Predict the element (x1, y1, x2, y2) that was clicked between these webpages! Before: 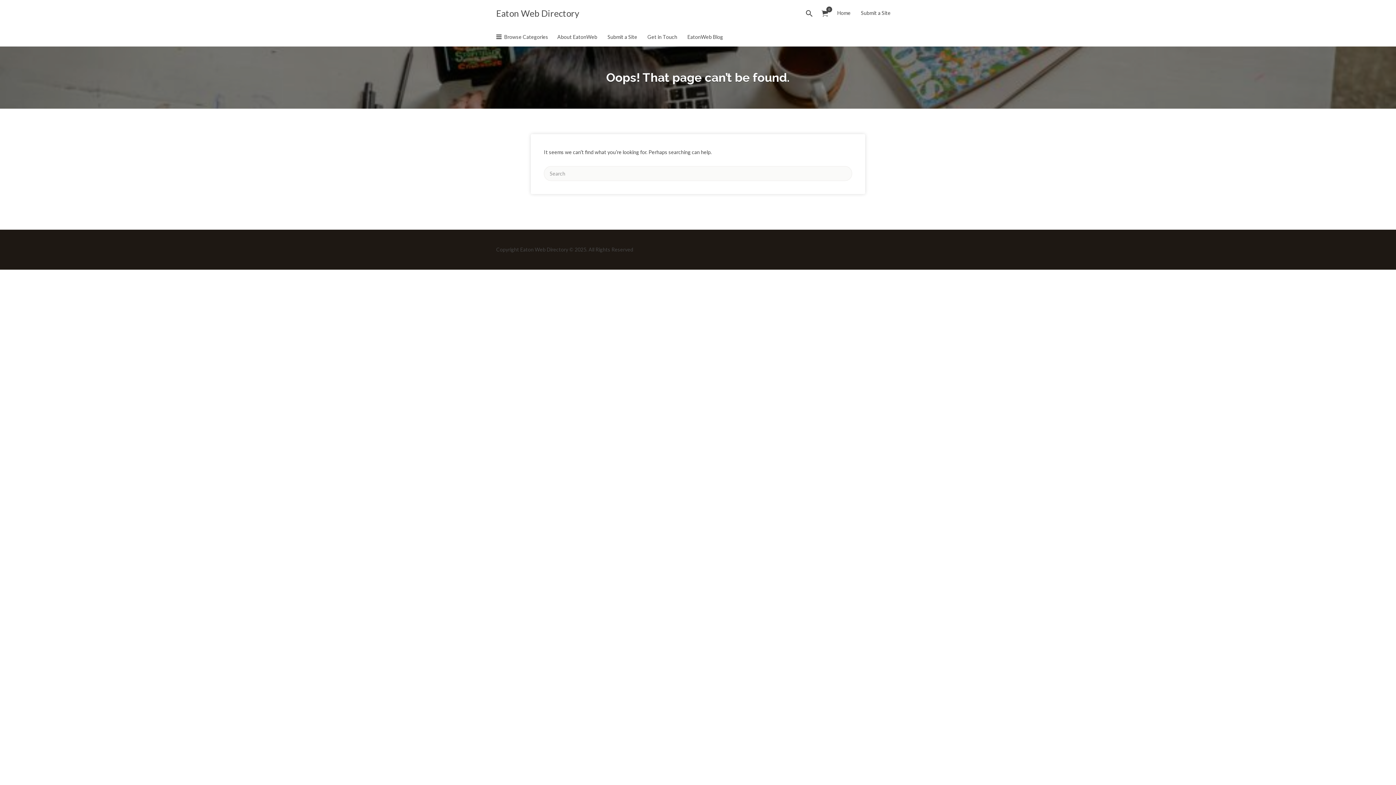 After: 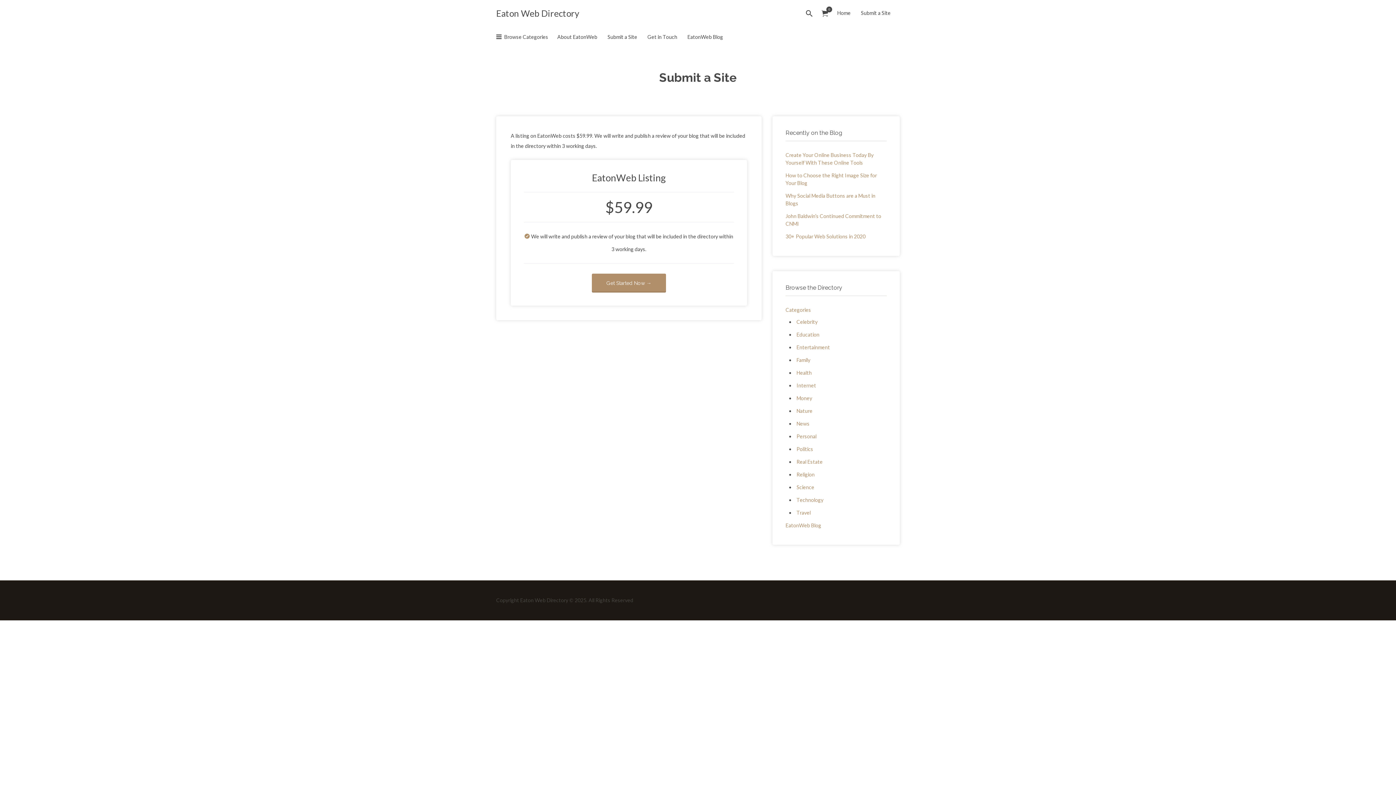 Action: bbox: (607, 27, 637, 46) label: Submit a Site